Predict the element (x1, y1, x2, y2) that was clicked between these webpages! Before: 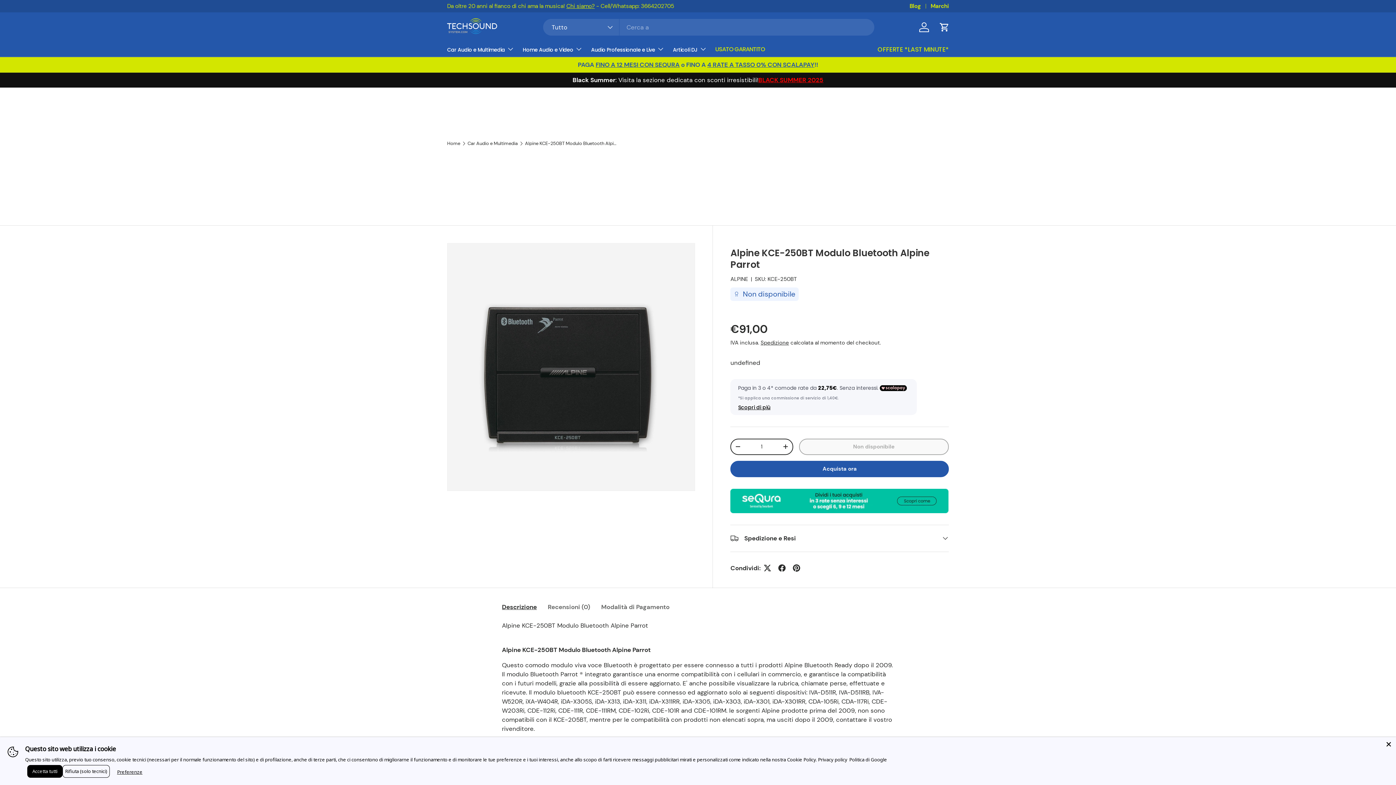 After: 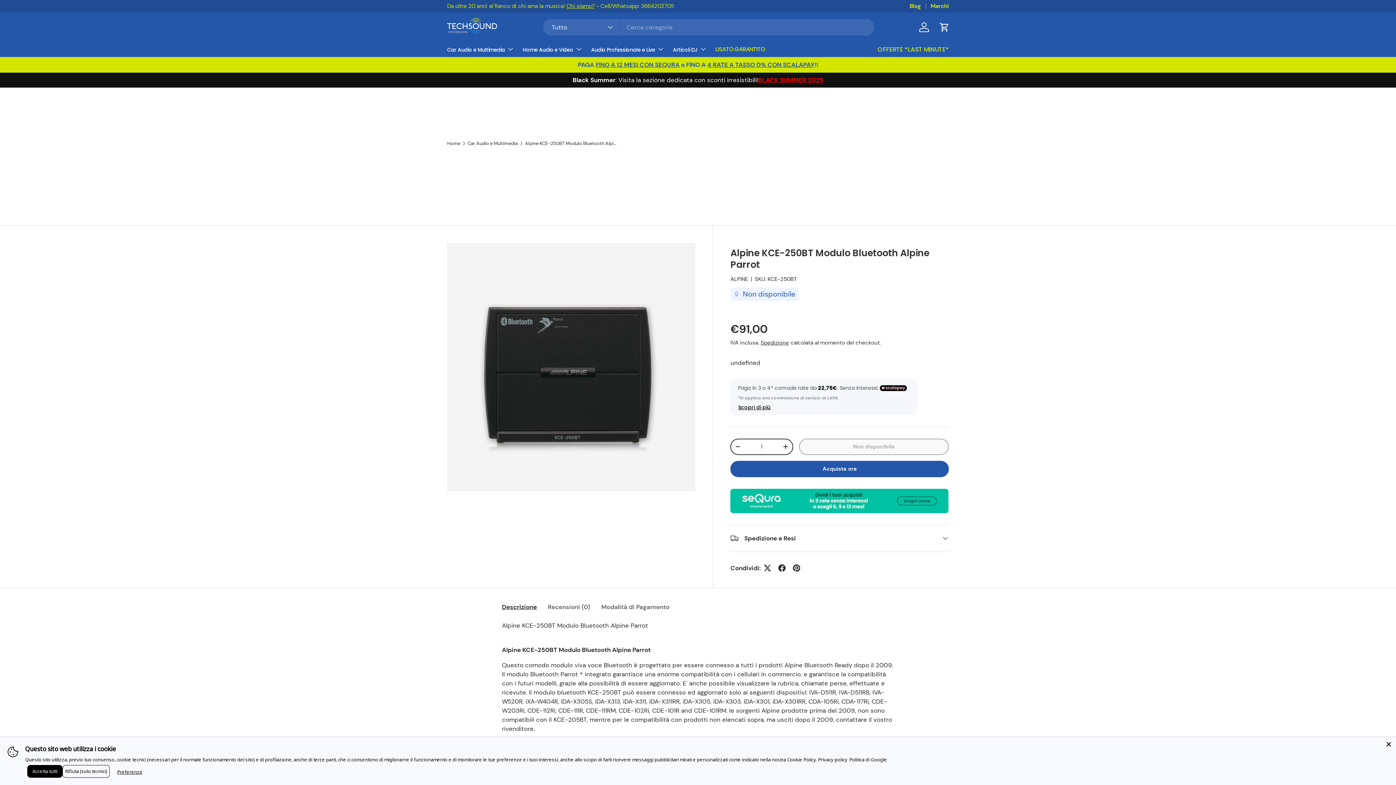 Action: bbox: (818, 756, 847, 763) label: Privacy policy